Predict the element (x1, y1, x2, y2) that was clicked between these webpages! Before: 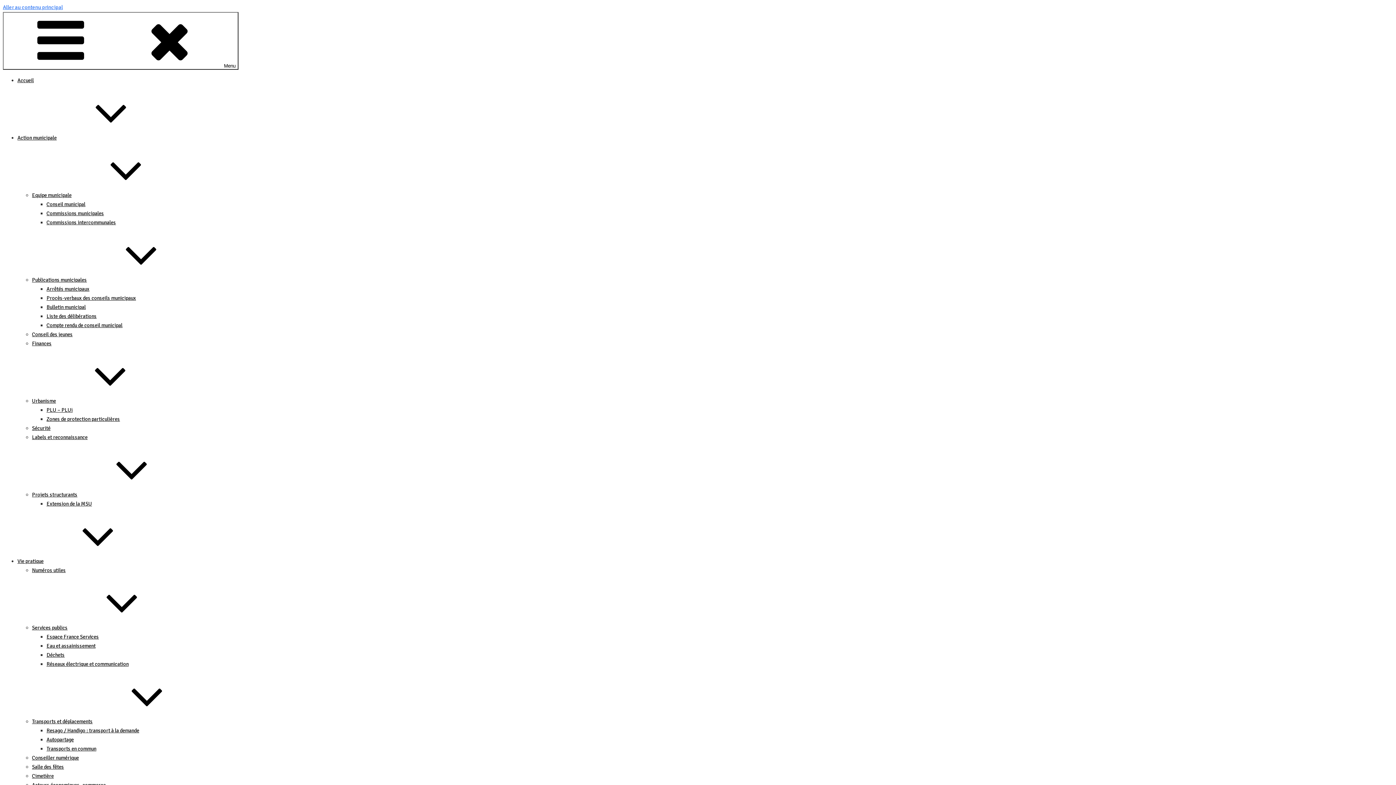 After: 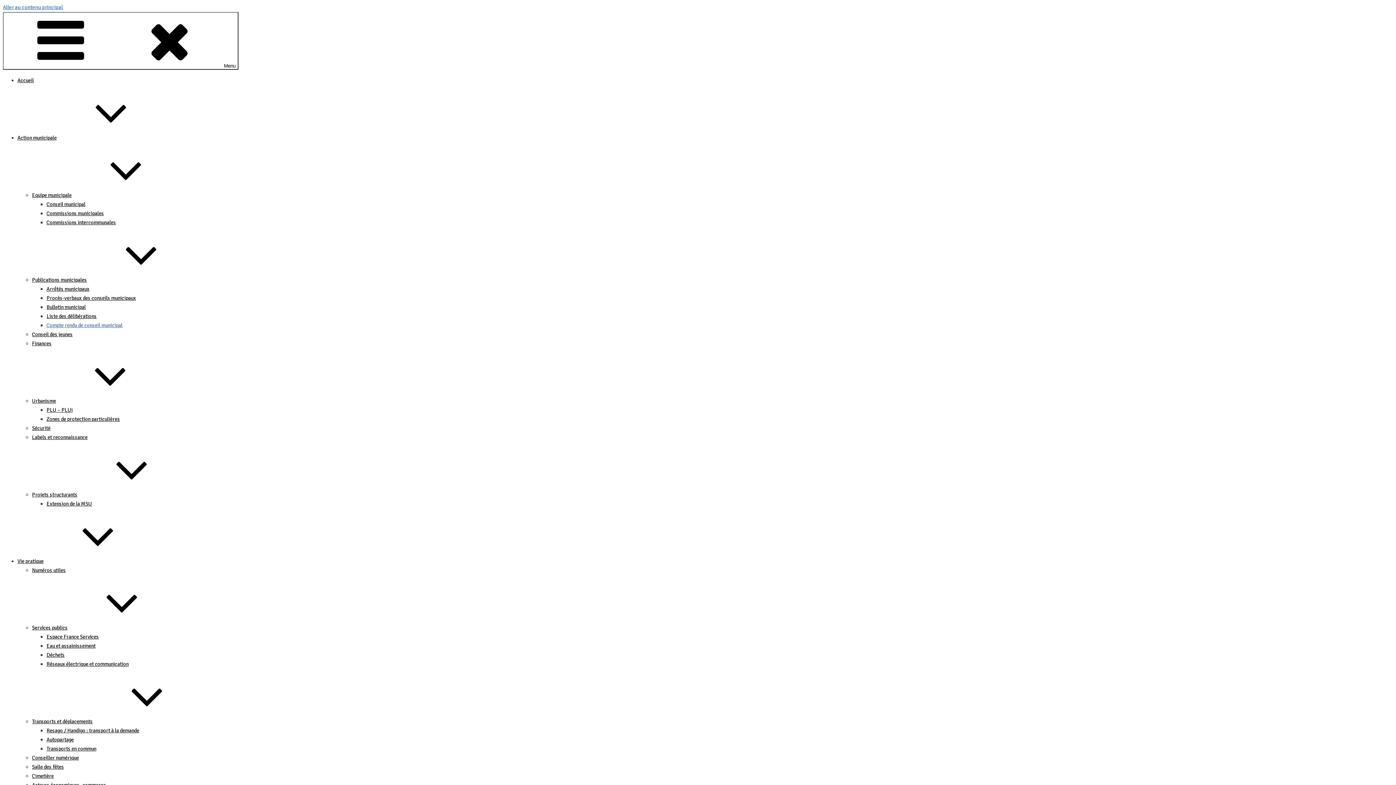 Action: bbox: (46, 322, 122, 328) label: Compte rendu de conseil municipal